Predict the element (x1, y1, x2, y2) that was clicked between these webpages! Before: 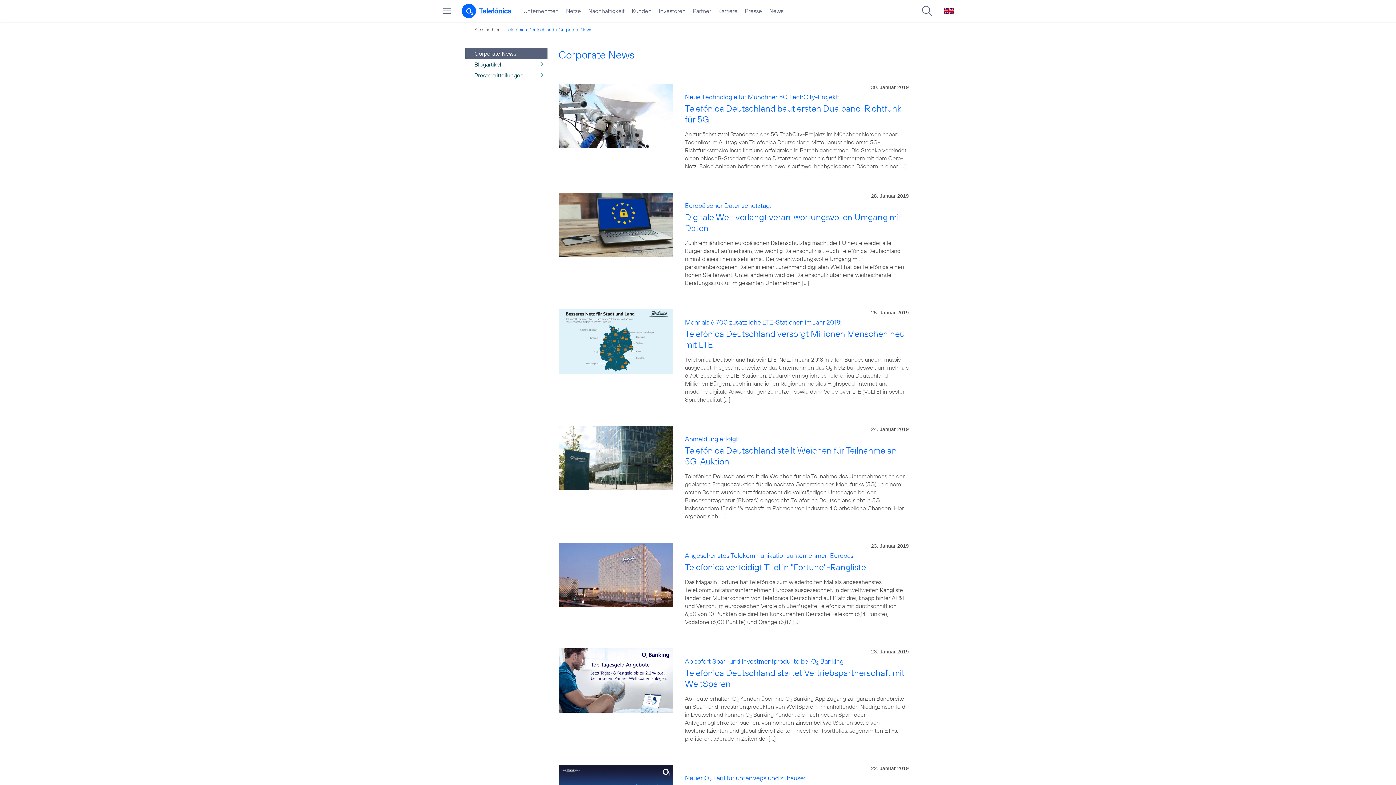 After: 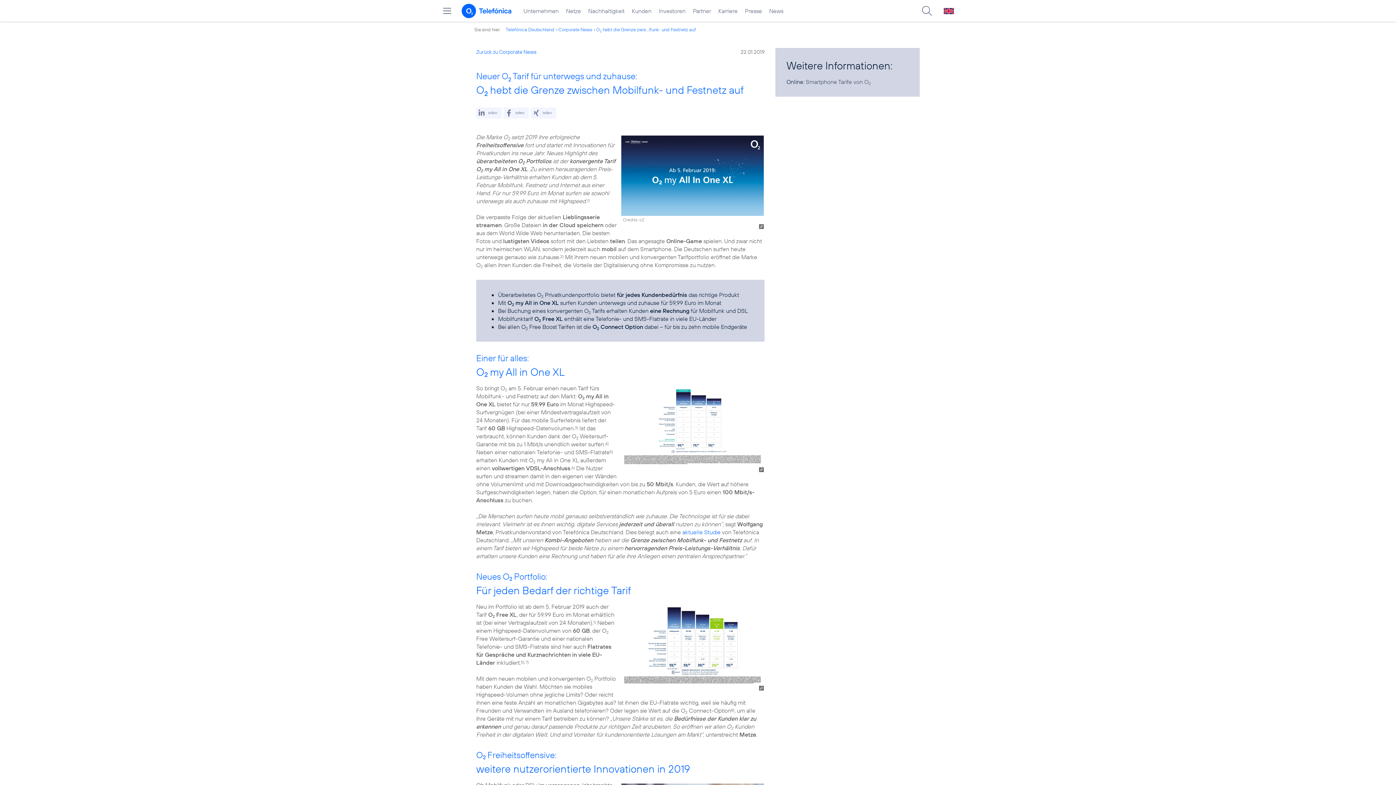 Action: bbox: (685, 774, 805, 782) label: Neuer O2 Tarif für unterwegs und zuhause: